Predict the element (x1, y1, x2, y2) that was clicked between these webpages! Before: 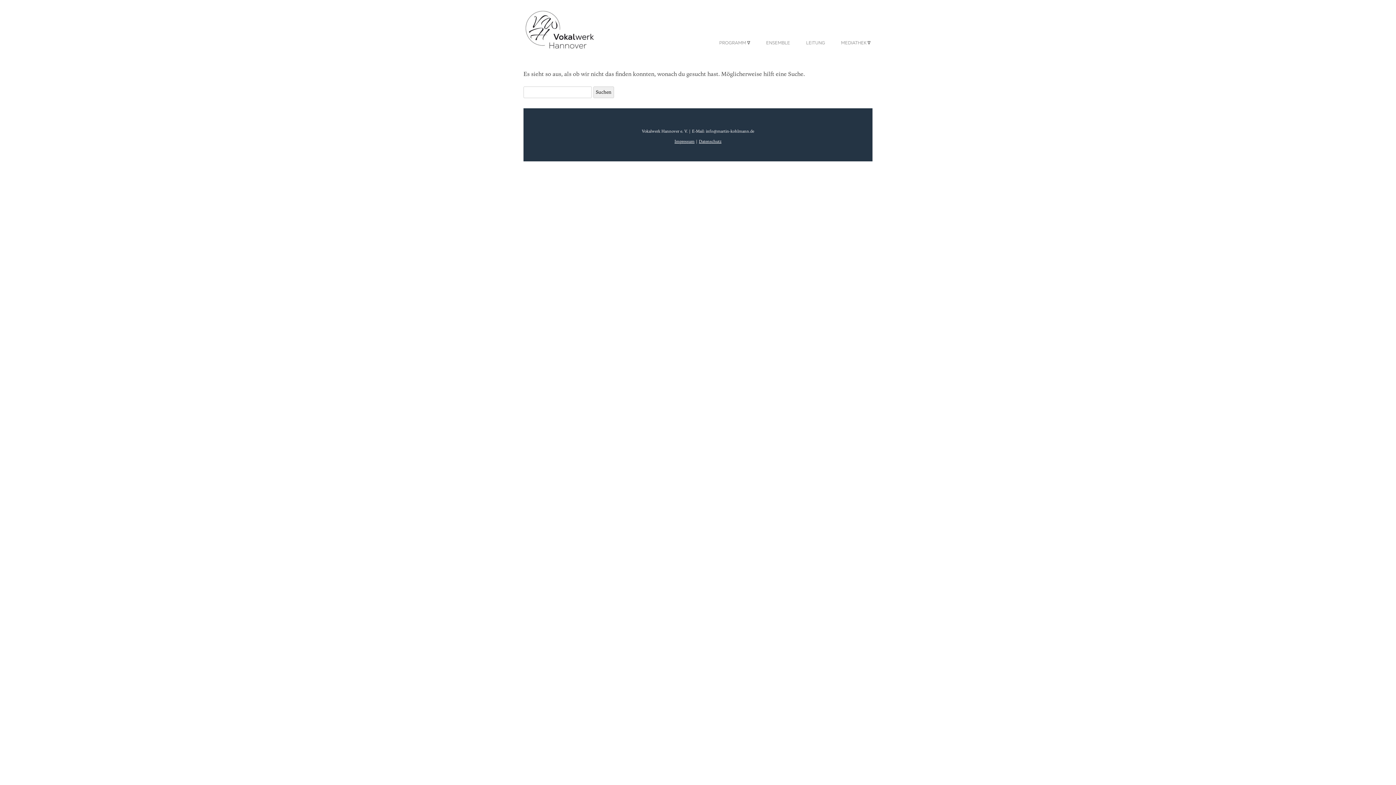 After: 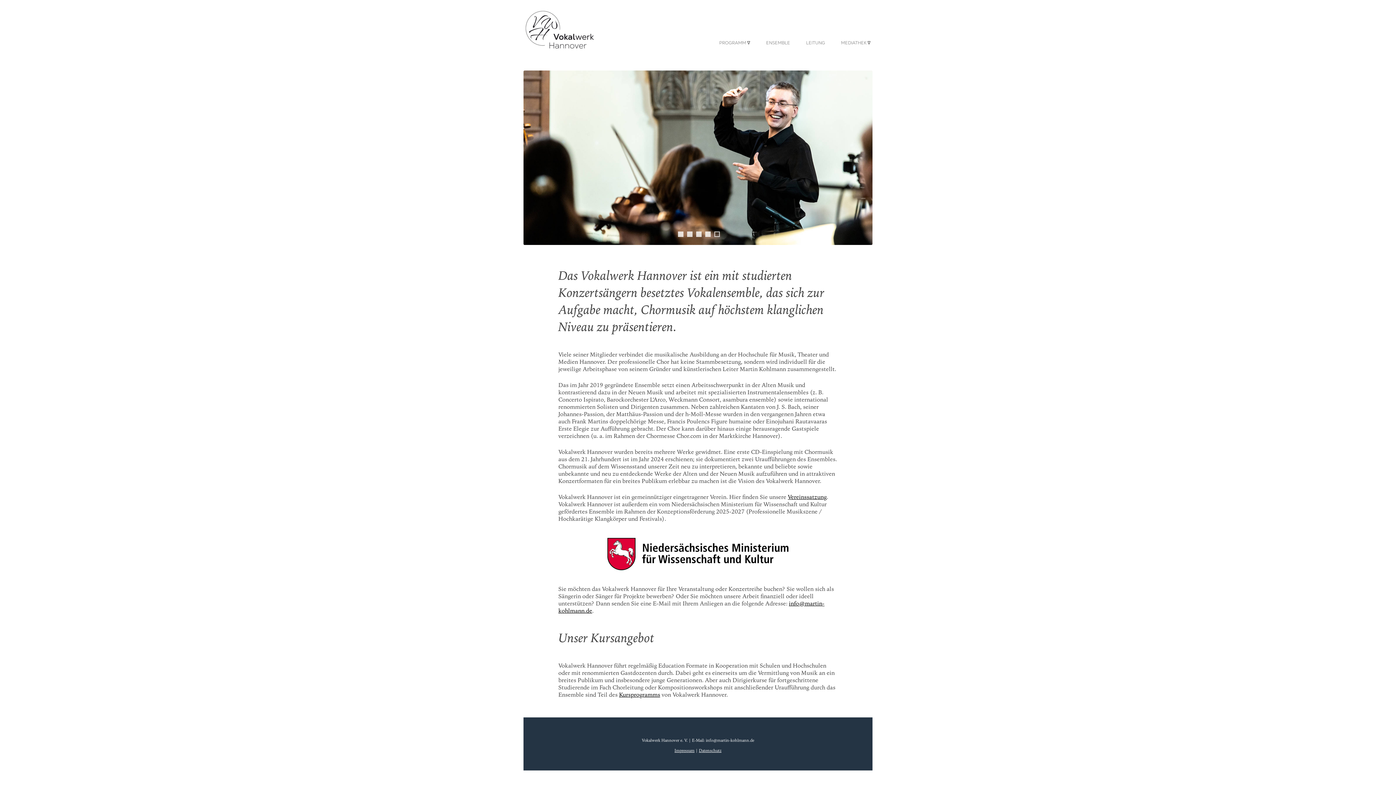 Action: bbox: (523, 45, 596, 53)